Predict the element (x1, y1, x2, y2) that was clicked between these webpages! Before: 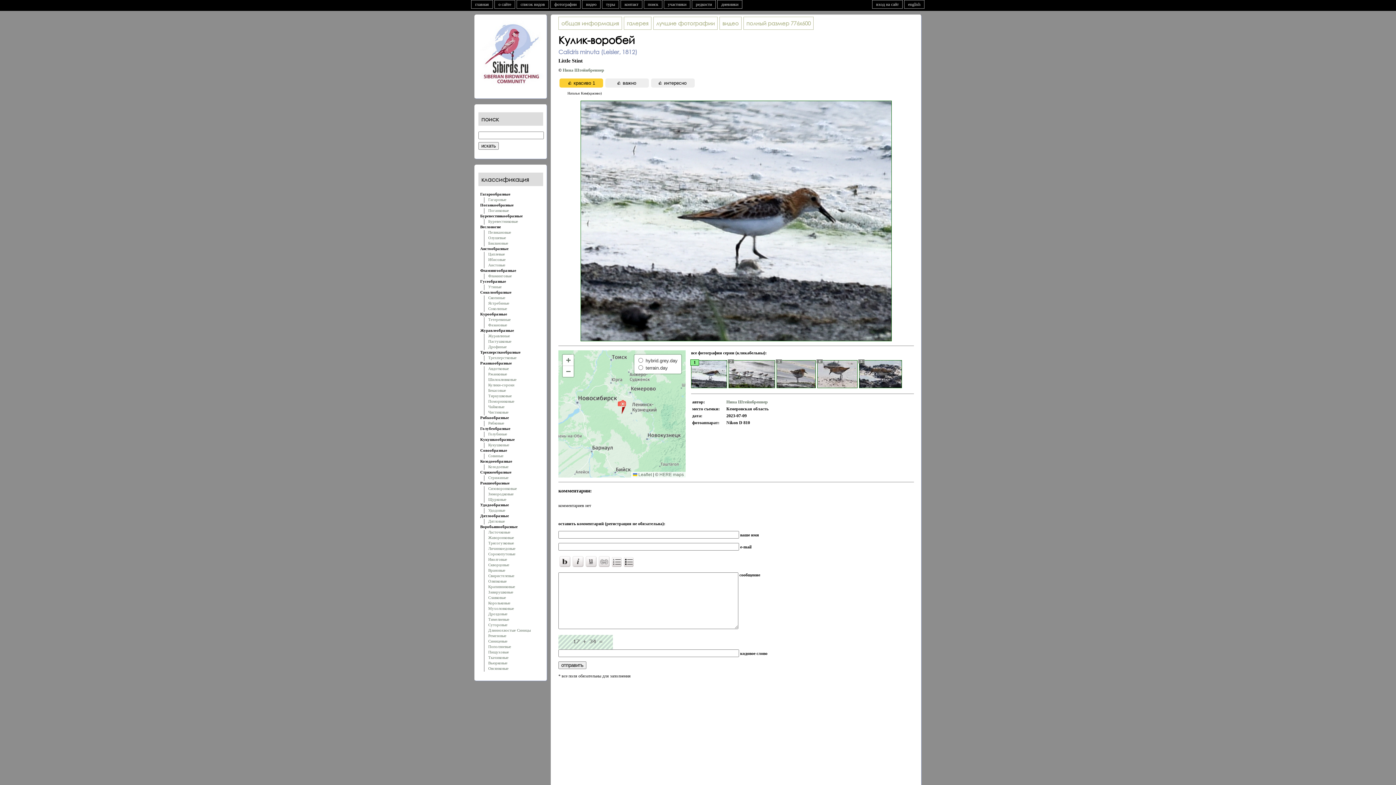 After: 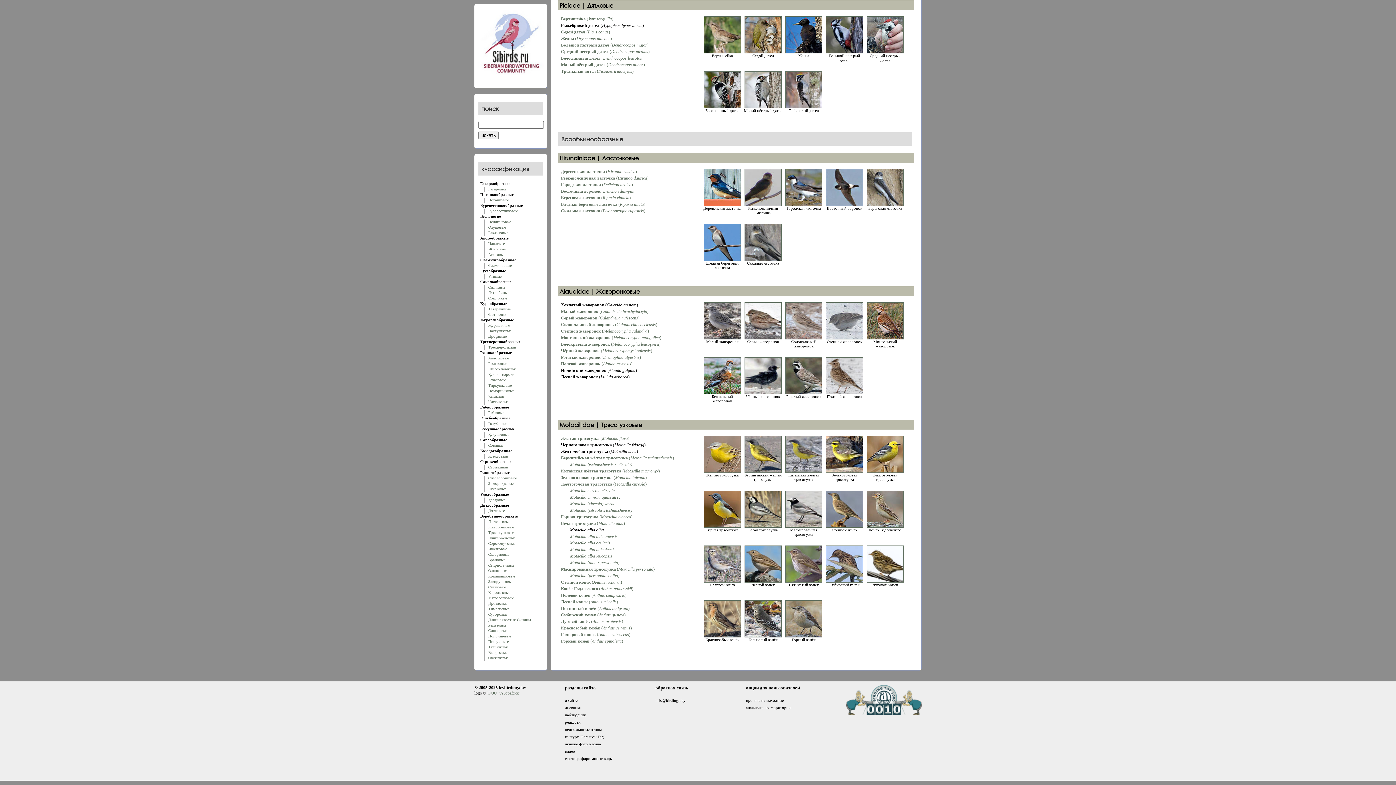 Action: bbox: (488, 535, 514, 540) label: Жаворонковые